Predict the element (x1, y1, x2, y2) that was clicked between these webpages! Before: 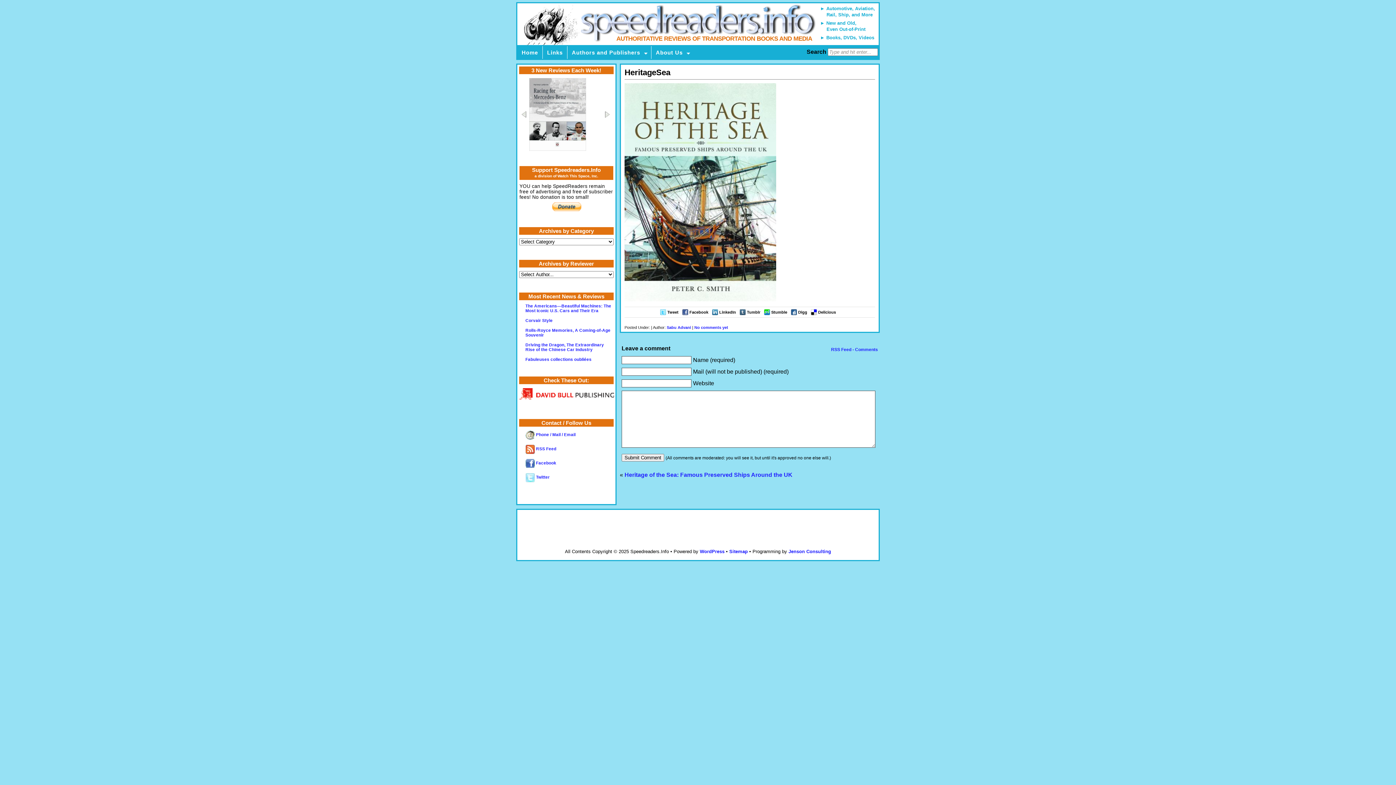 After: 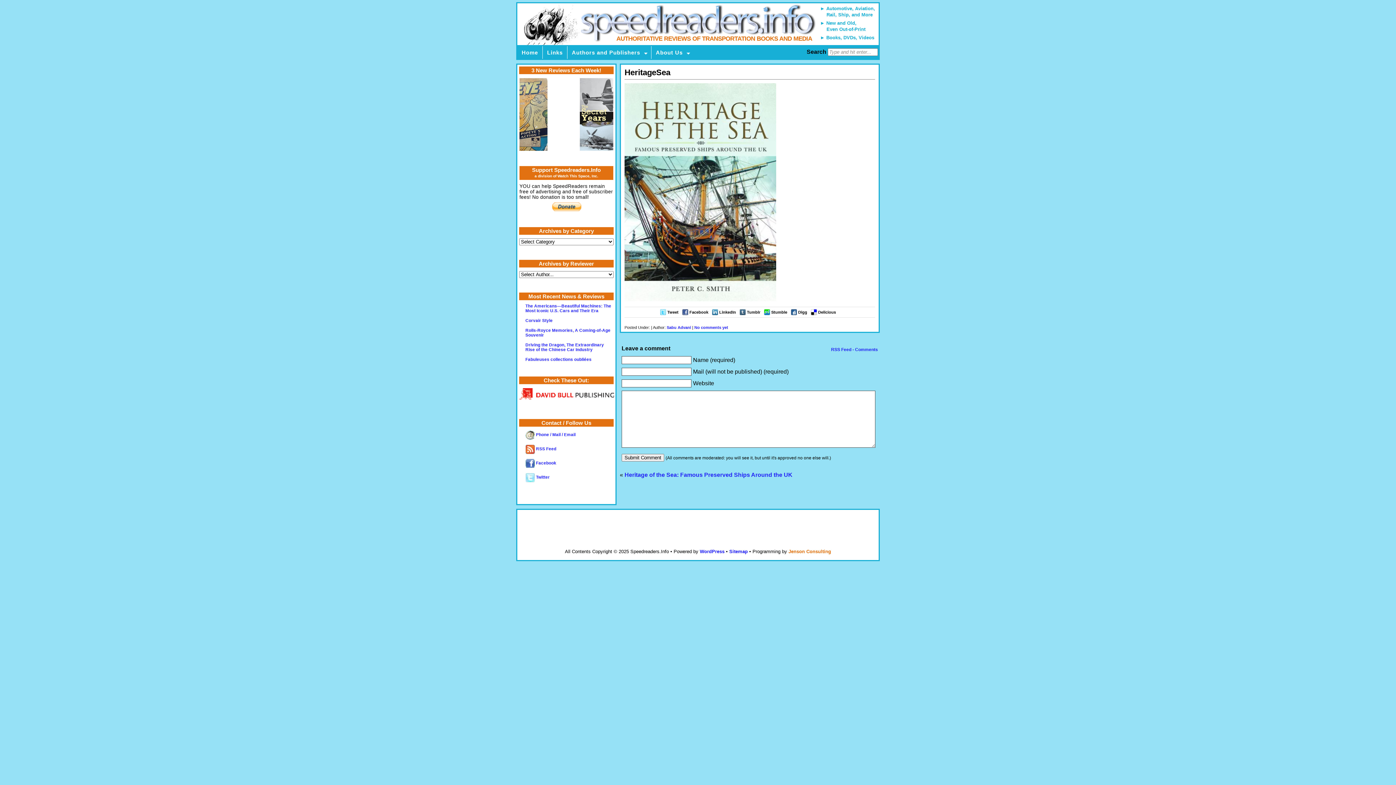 Action: bbox: (788, 548, 831, 554) label: Jenson Consulting